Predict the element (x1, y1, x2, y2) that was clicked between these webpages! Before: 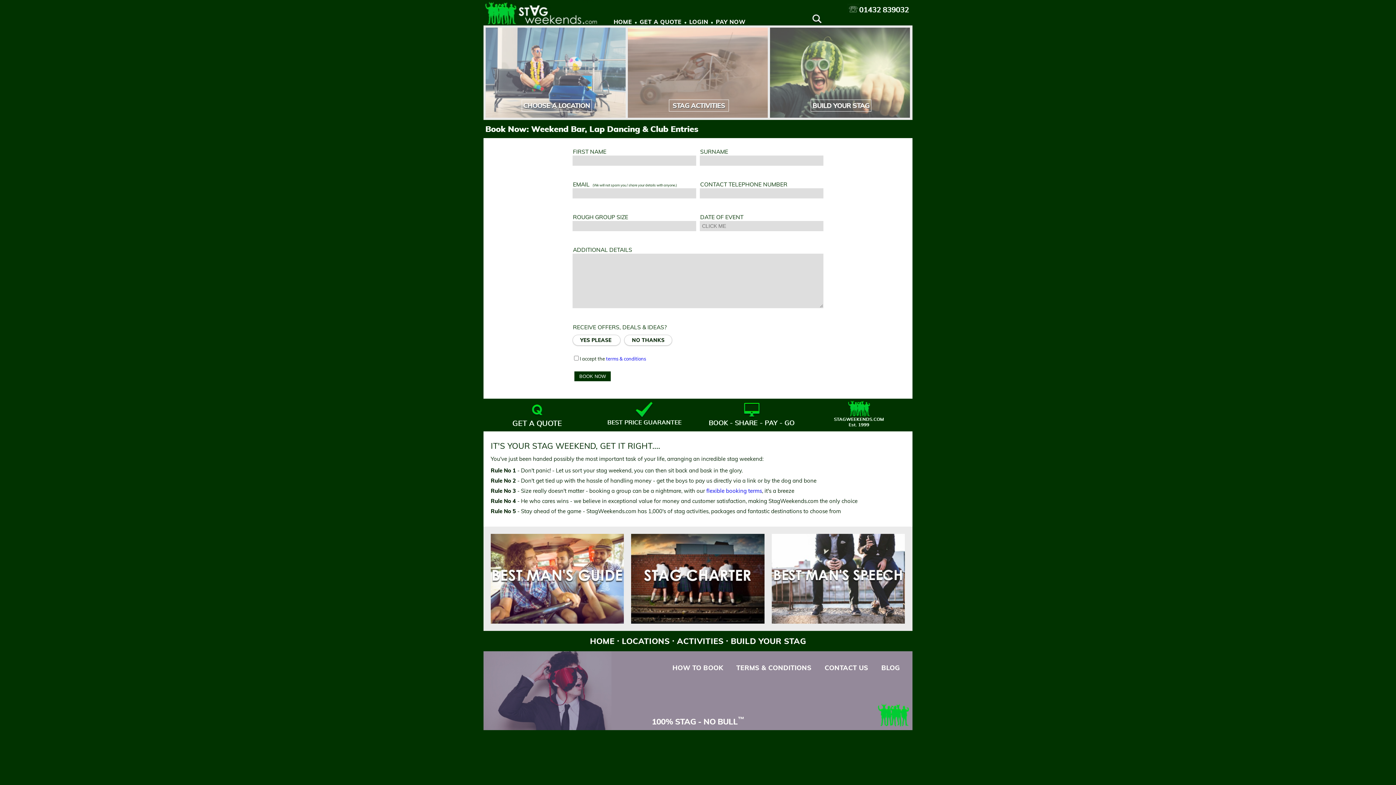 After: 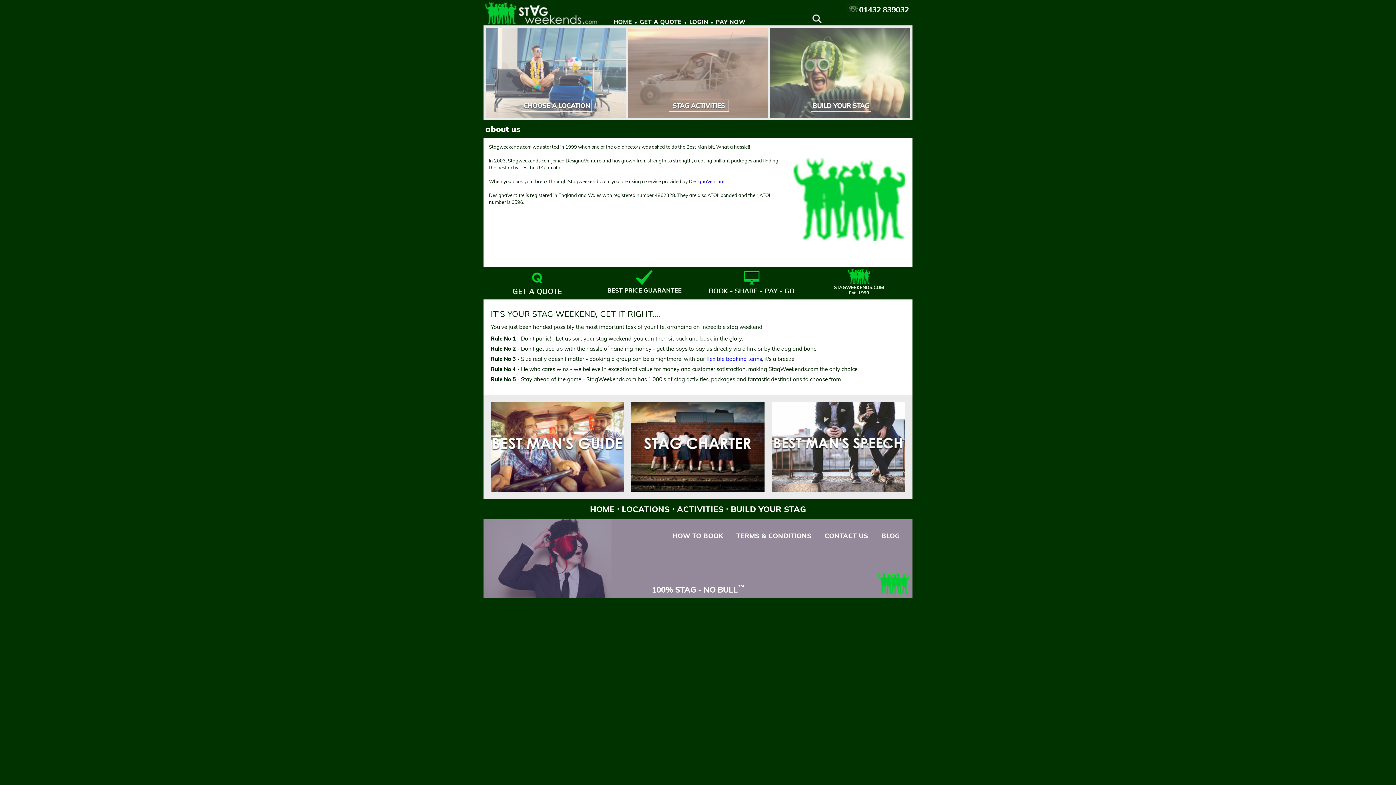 Action: label: Est. 1999 bbox: (848, 422, 869, 427)